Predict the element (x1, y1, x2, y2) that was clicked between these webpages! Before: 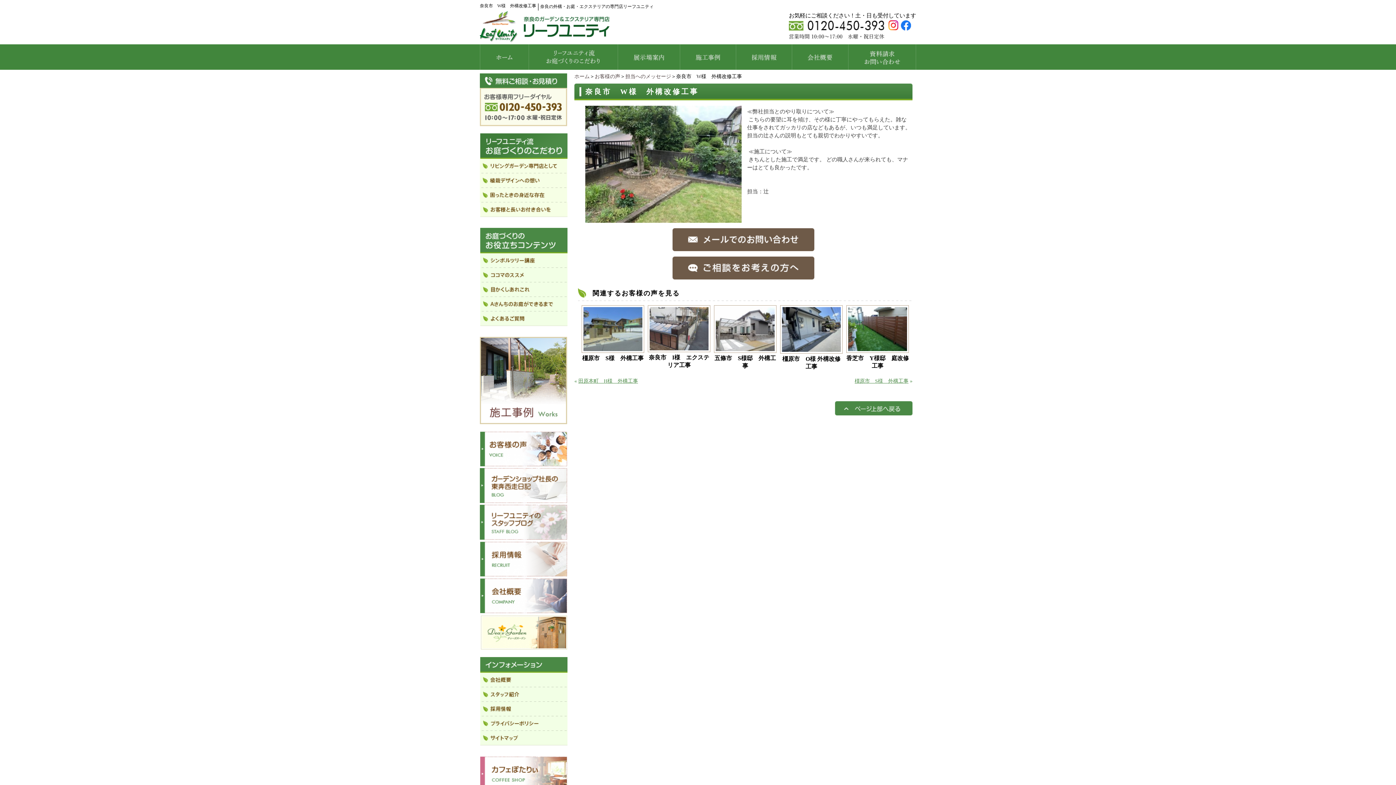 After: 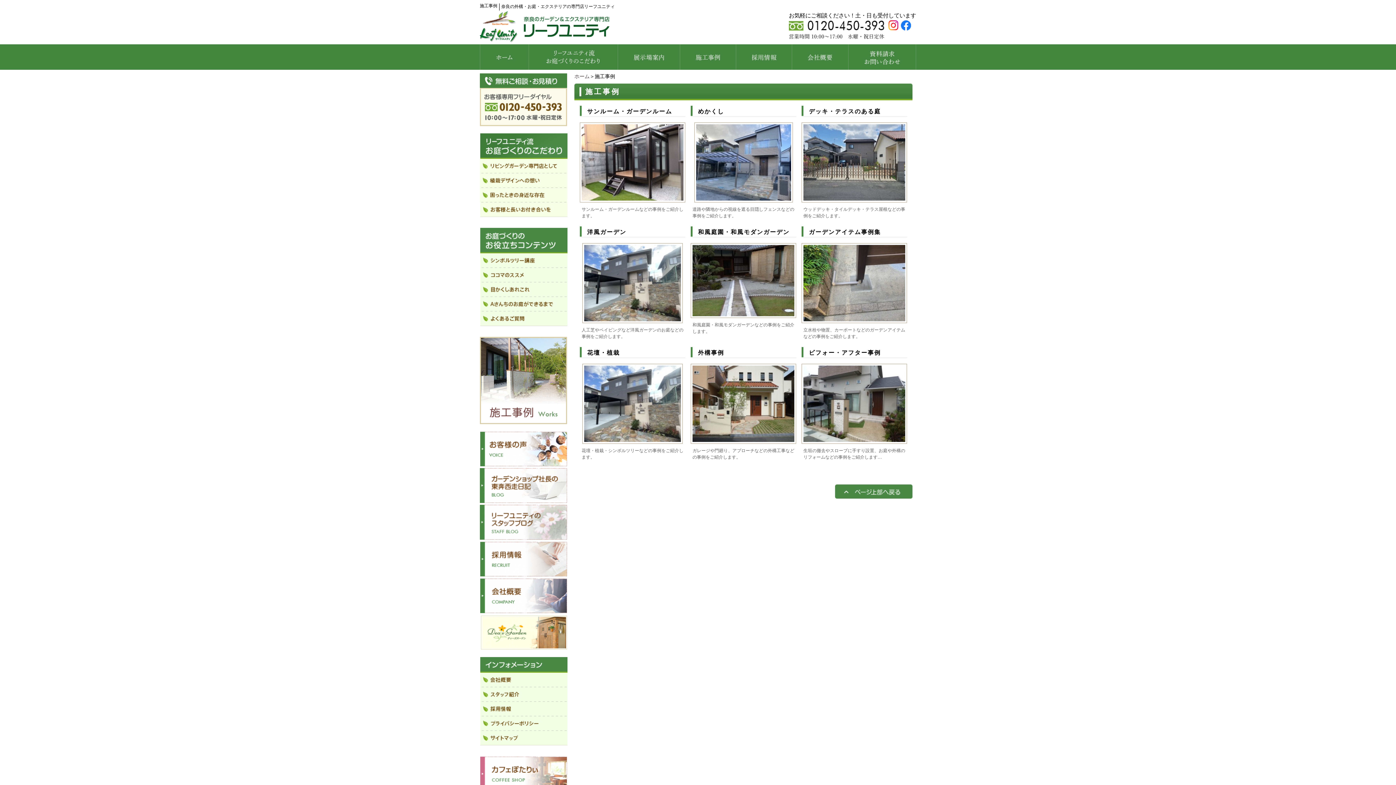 Action: bbox: (480, 417, 567, 424)